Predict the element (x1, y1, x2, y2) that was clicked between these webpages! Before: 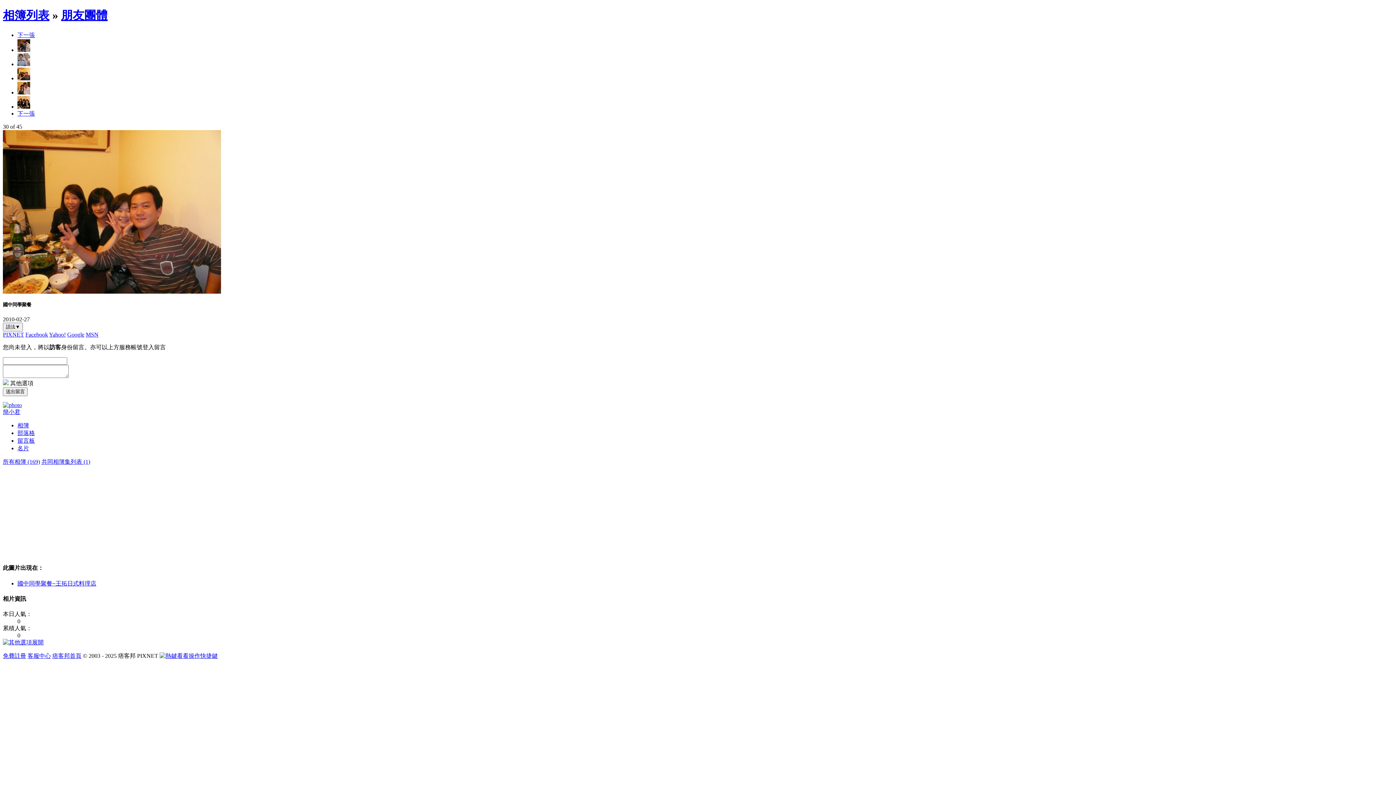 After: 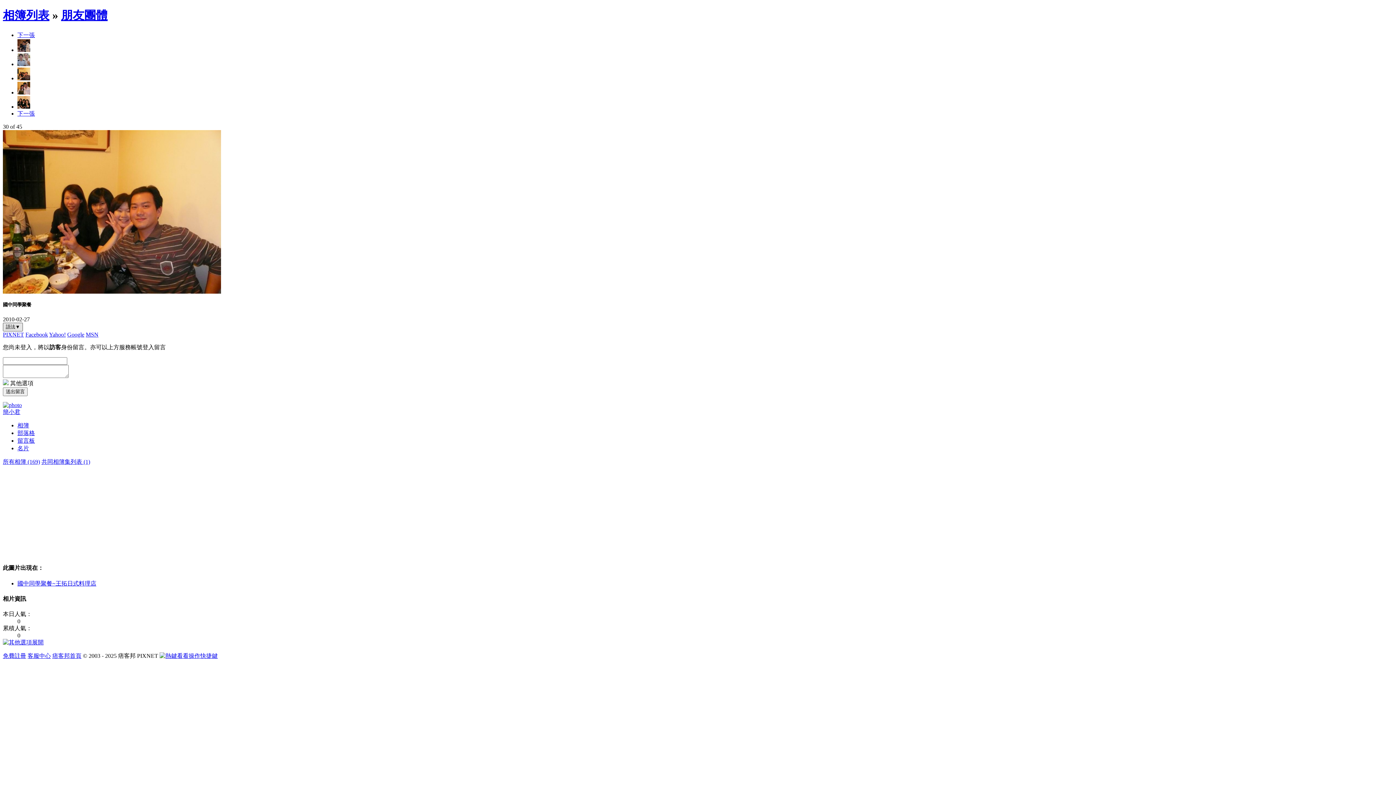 Action: bbox: (2, 322, 22, 331) label: 語法▼